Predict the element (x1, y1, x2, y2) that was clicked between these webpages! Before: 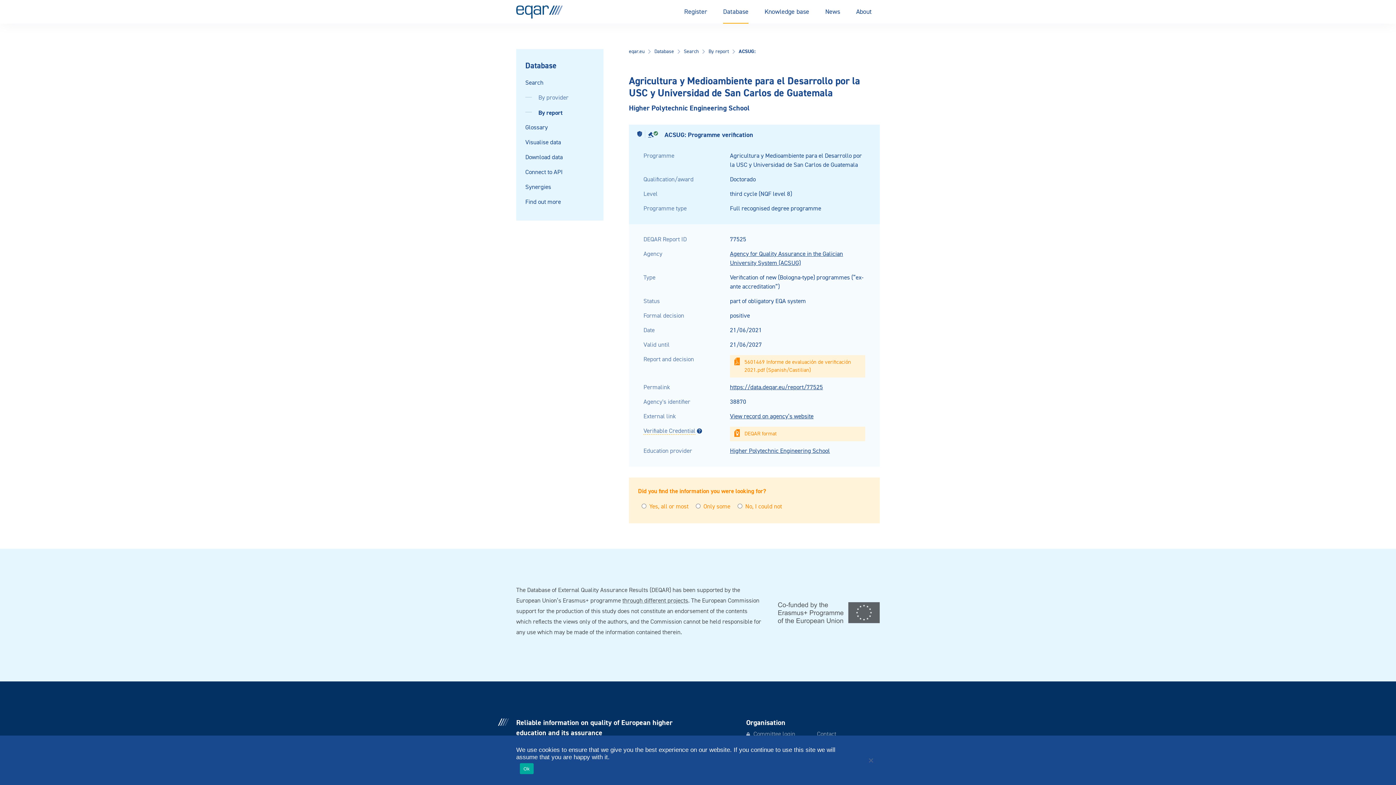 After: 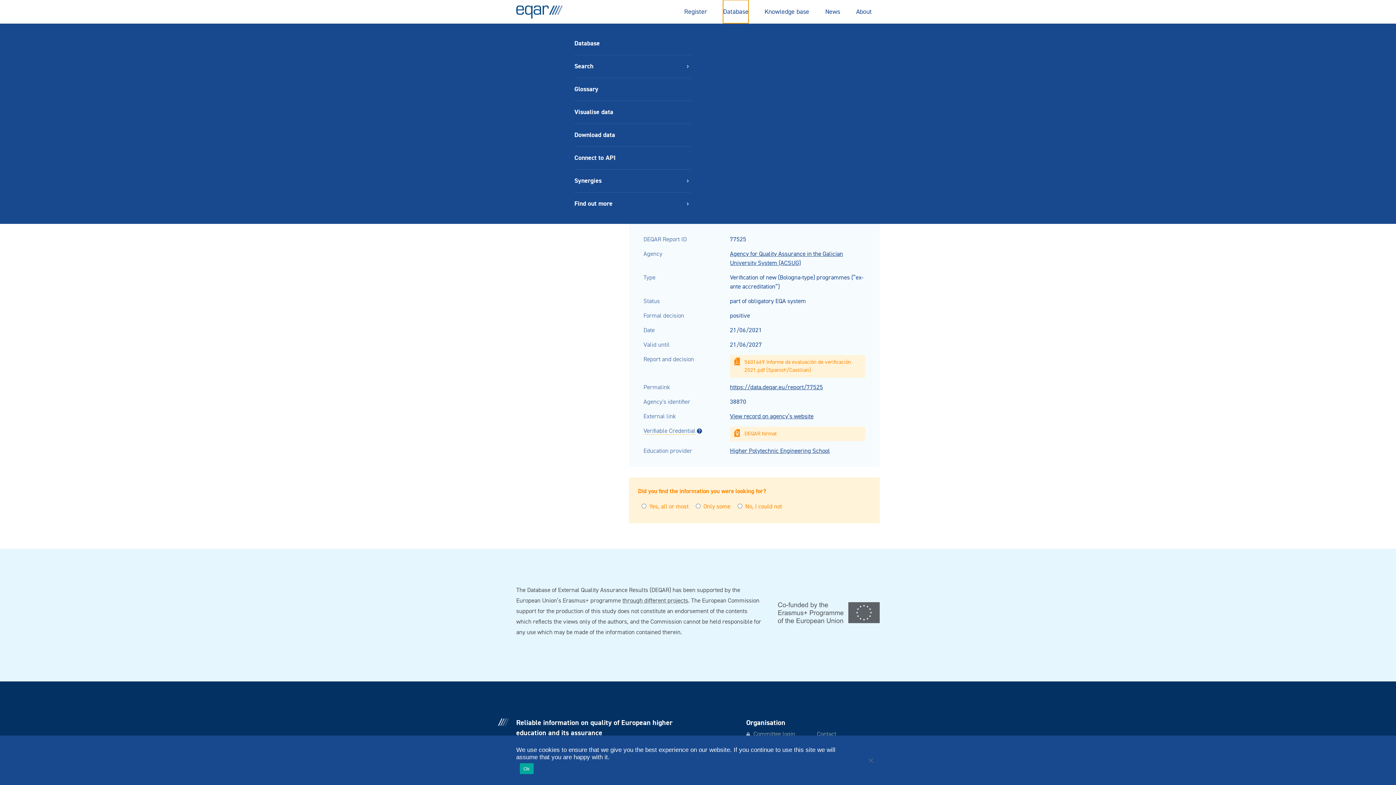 Action: label: Database bbox: (723, 0, 748, 23)